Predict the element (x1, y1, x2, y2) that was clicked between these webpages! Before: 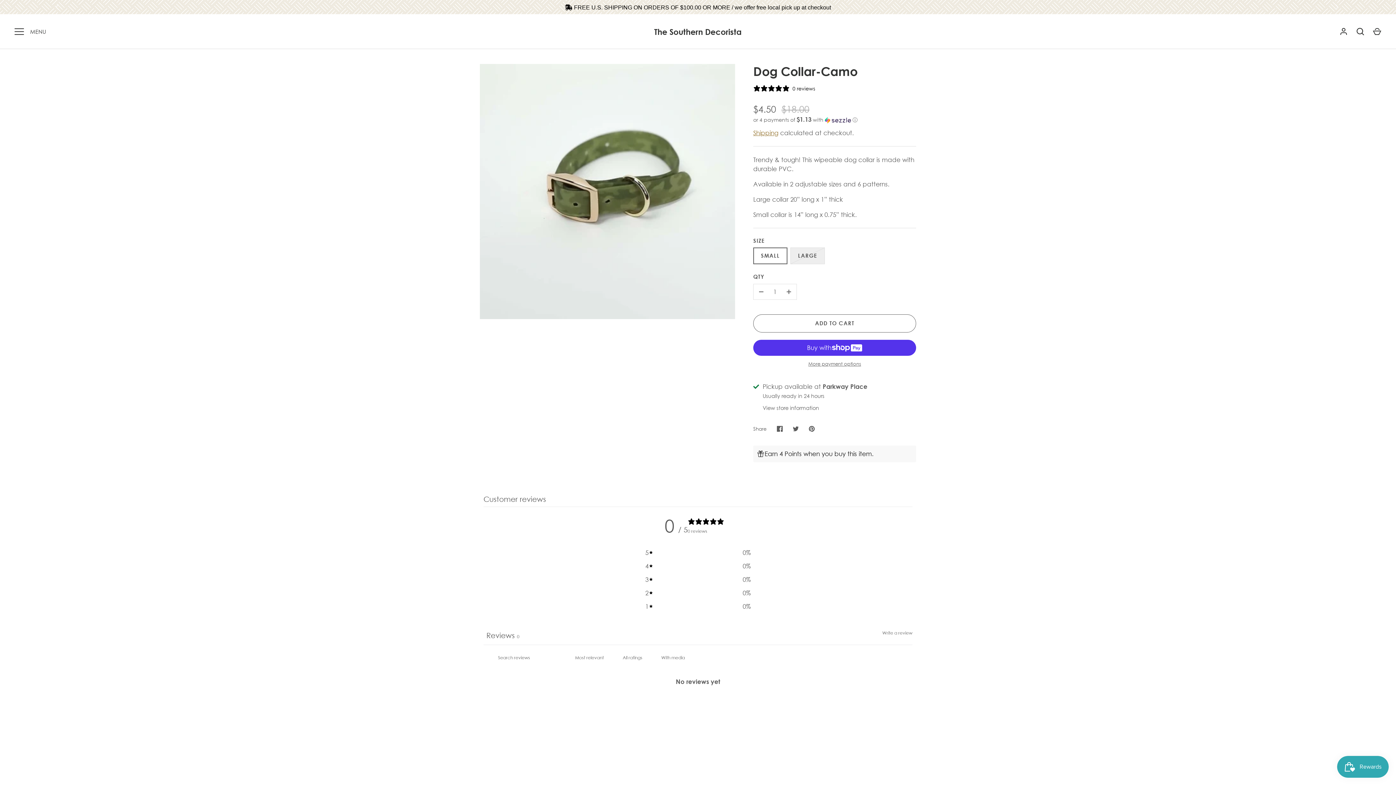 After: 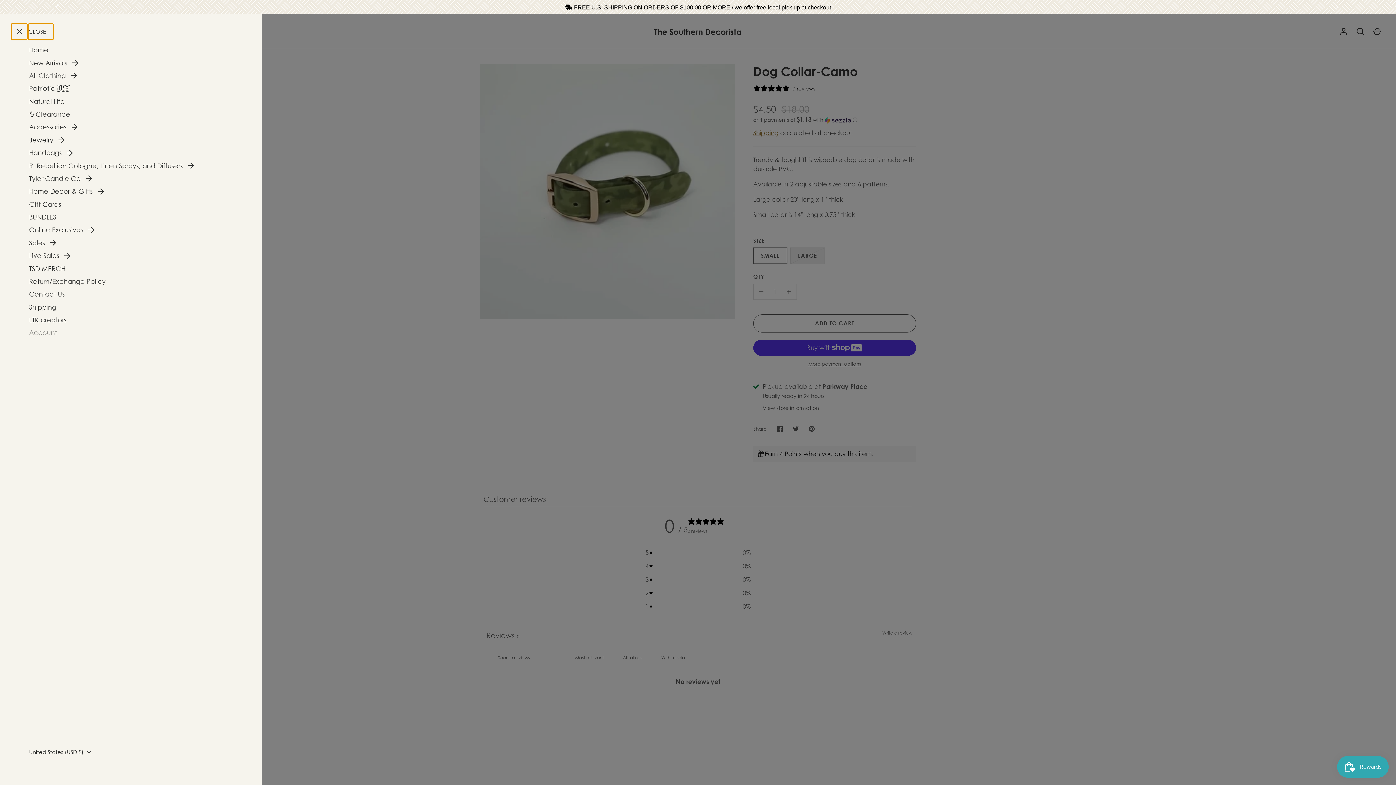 Action: bbox: (11, 23, 27, 39) label: Menu